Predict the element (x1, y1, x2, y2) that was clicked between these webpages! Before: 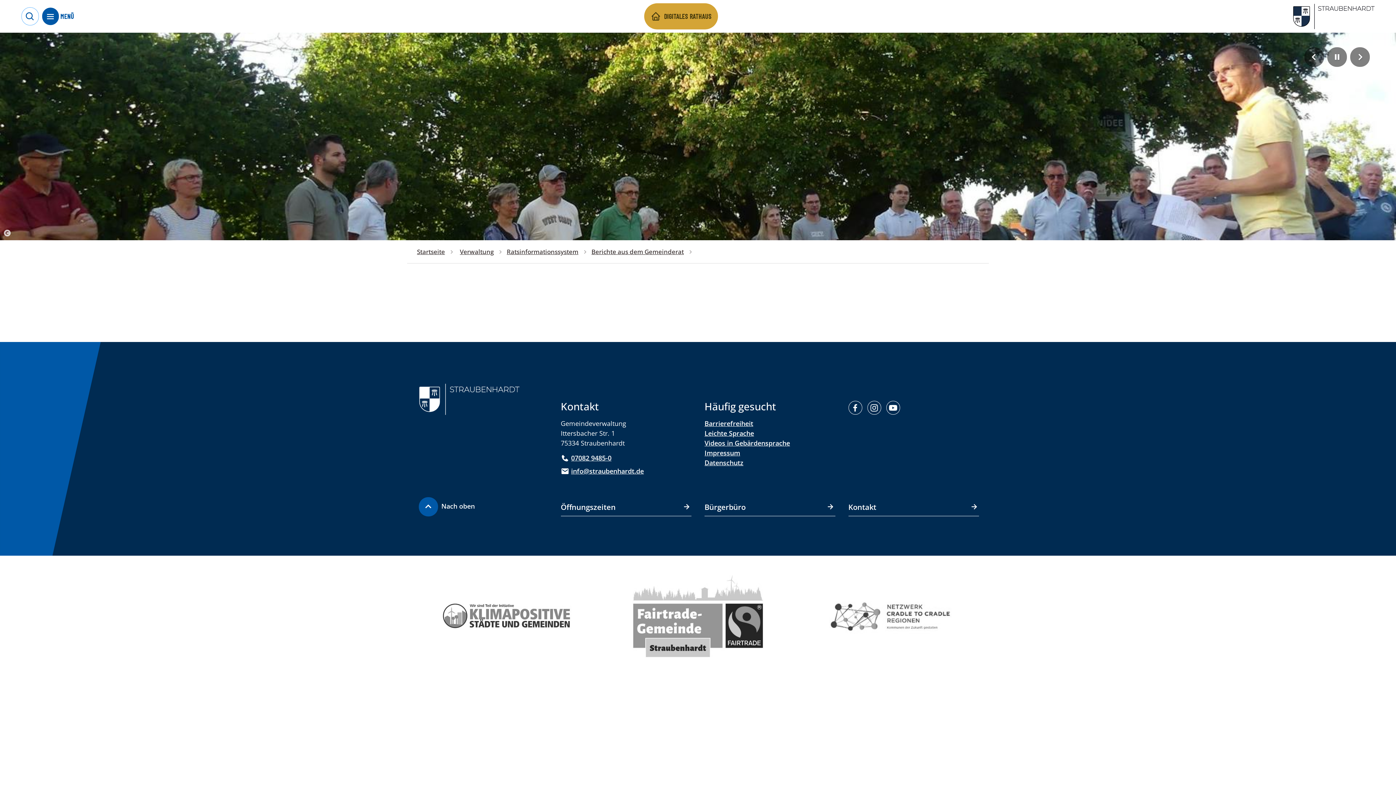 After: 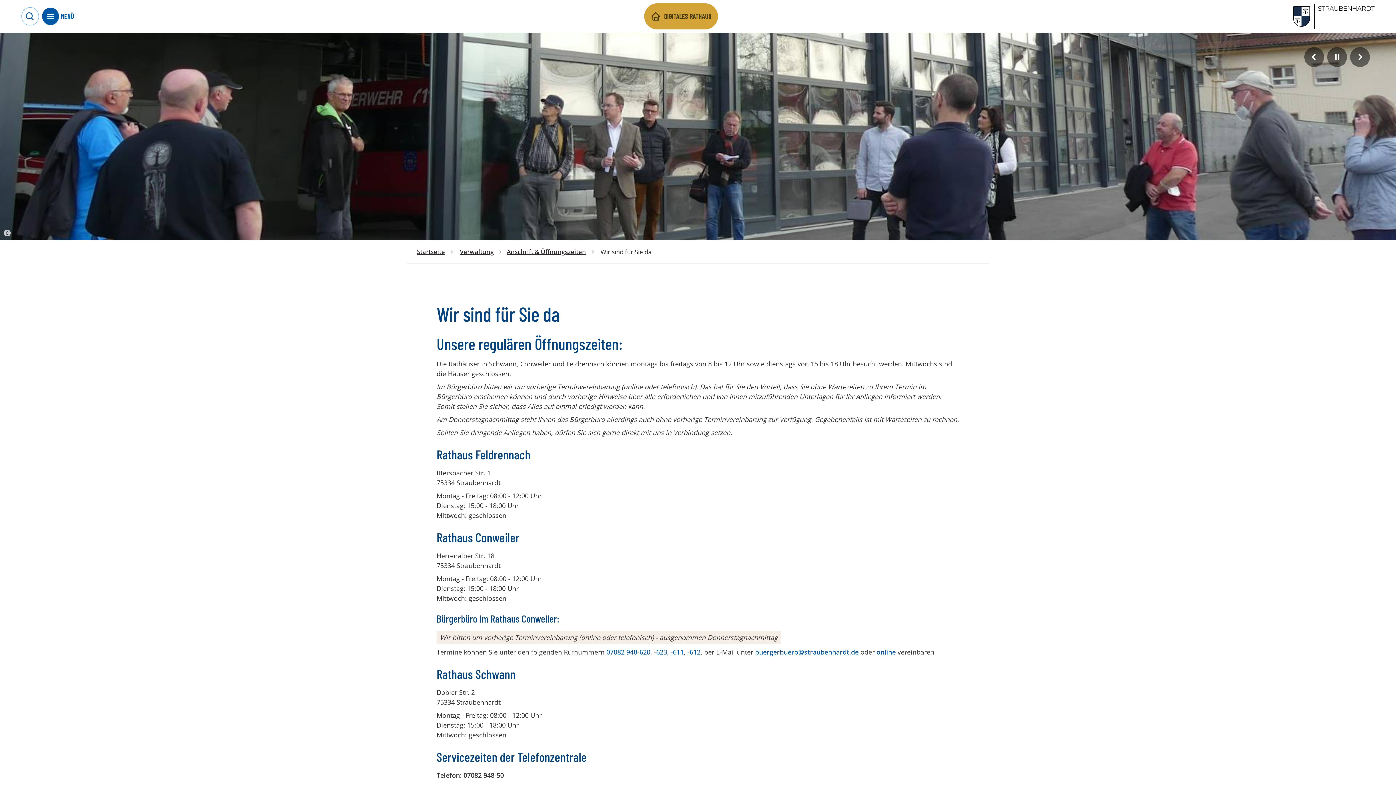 Action: label: Öffnungszeiten bbox: (560, 498, 691, 516)